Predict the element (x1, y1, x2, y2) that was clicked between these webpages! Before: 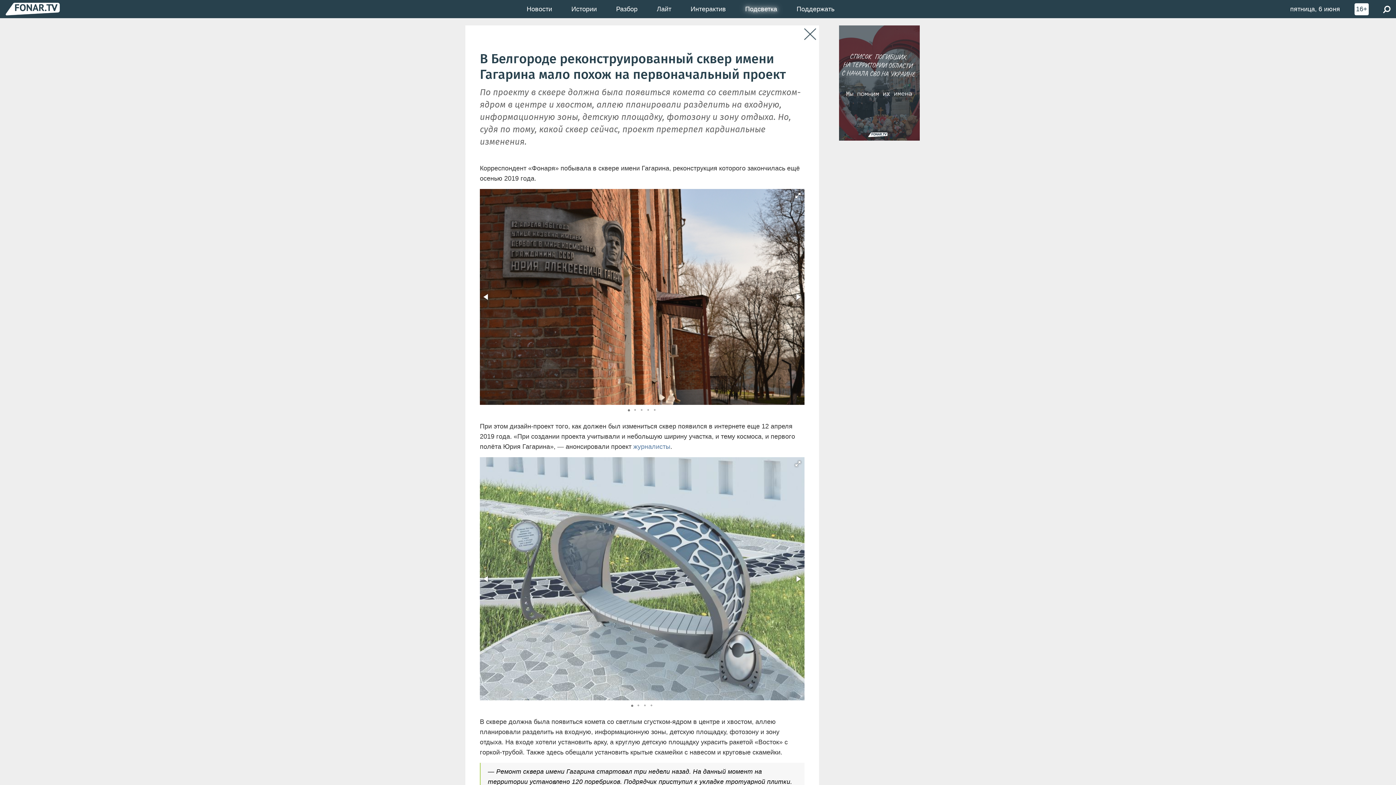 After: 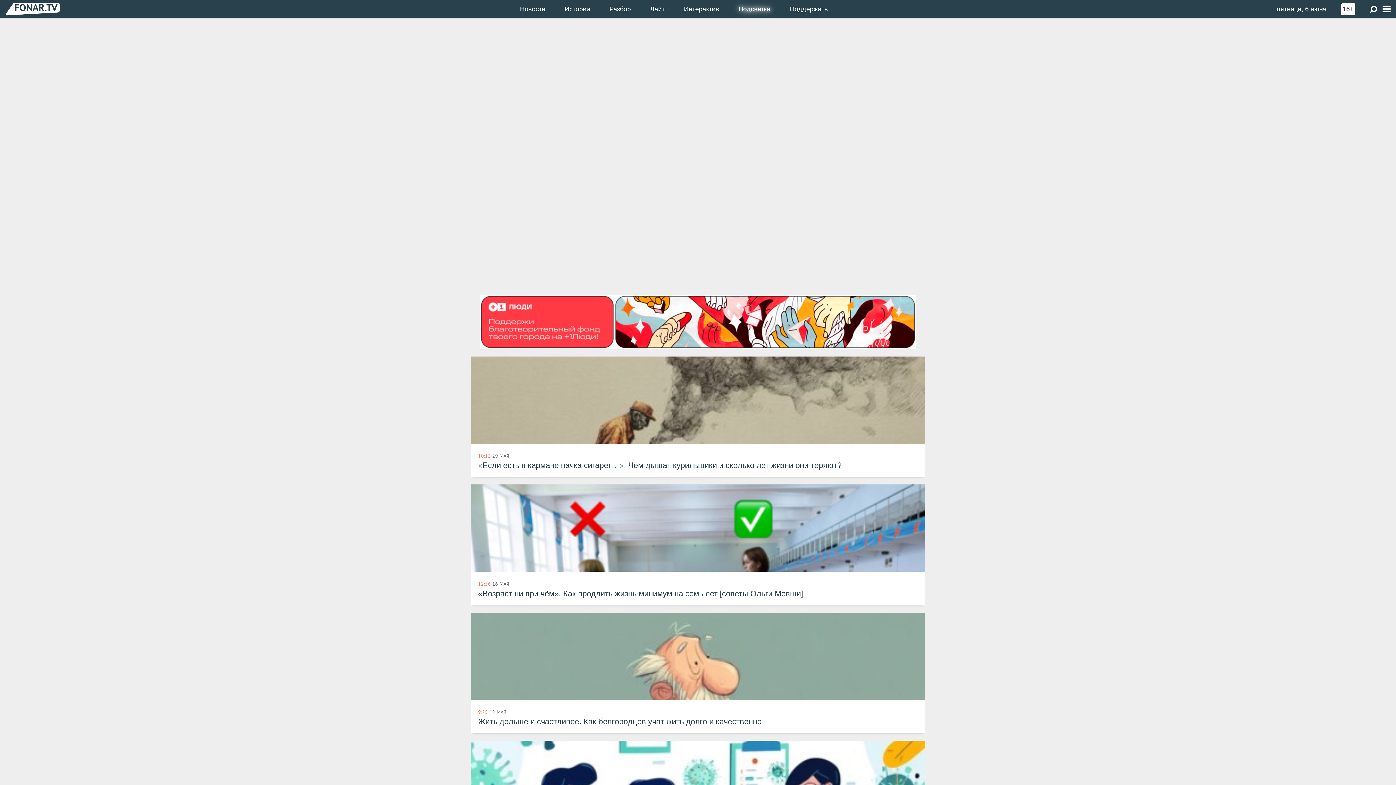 Action: bbox: (804, 28, 816, 40) label: Закрыть